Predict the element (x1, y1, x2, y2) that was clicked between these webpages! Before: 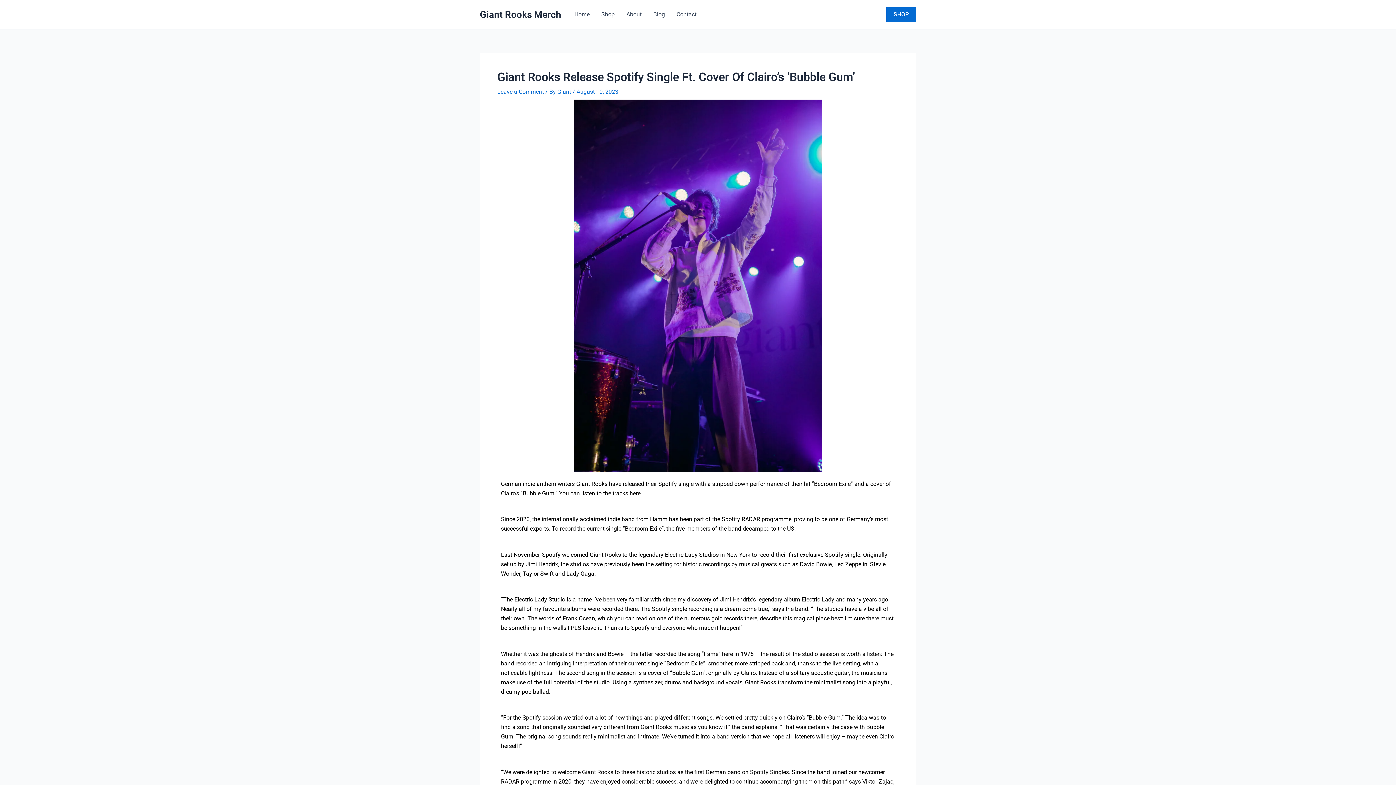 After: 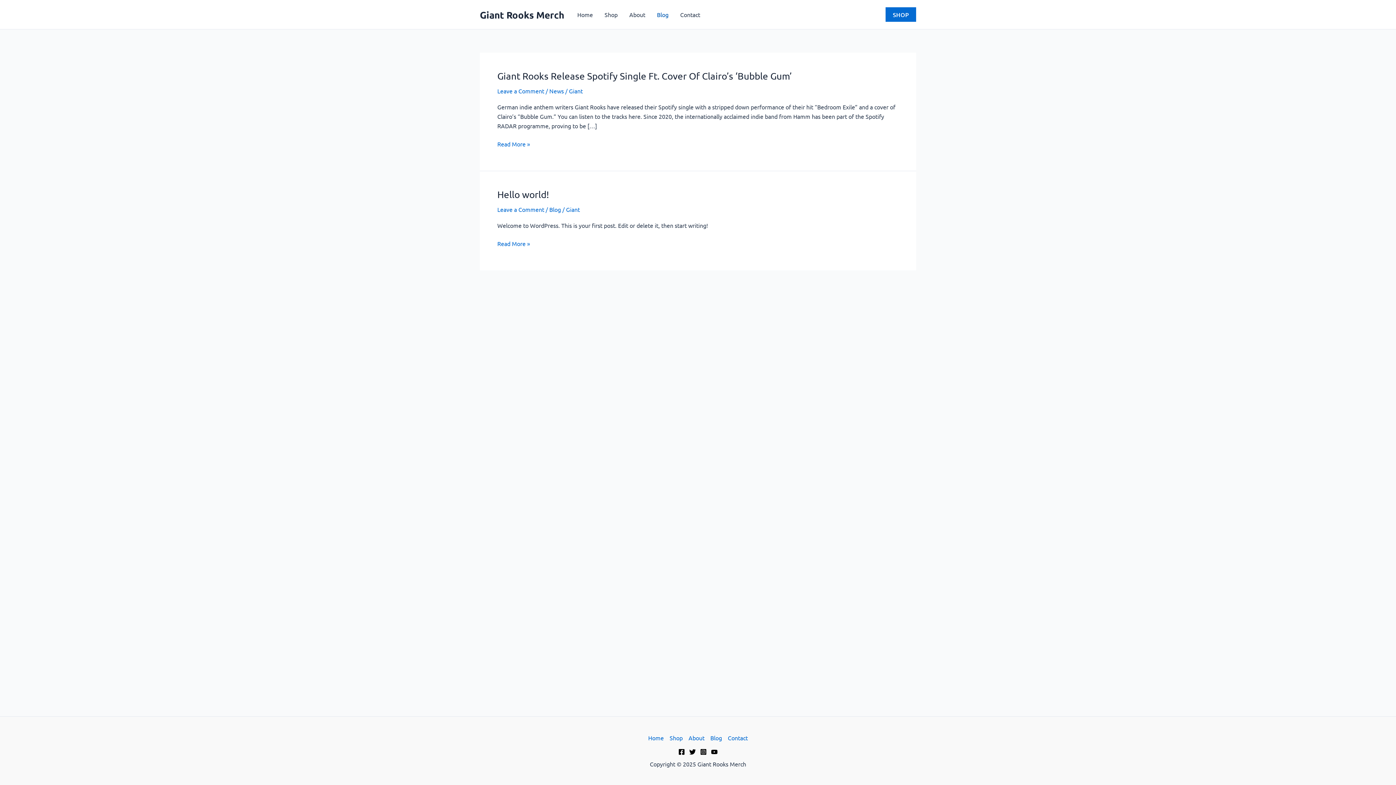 Action: label: Blog bbox: (647, 0, 670, 29)